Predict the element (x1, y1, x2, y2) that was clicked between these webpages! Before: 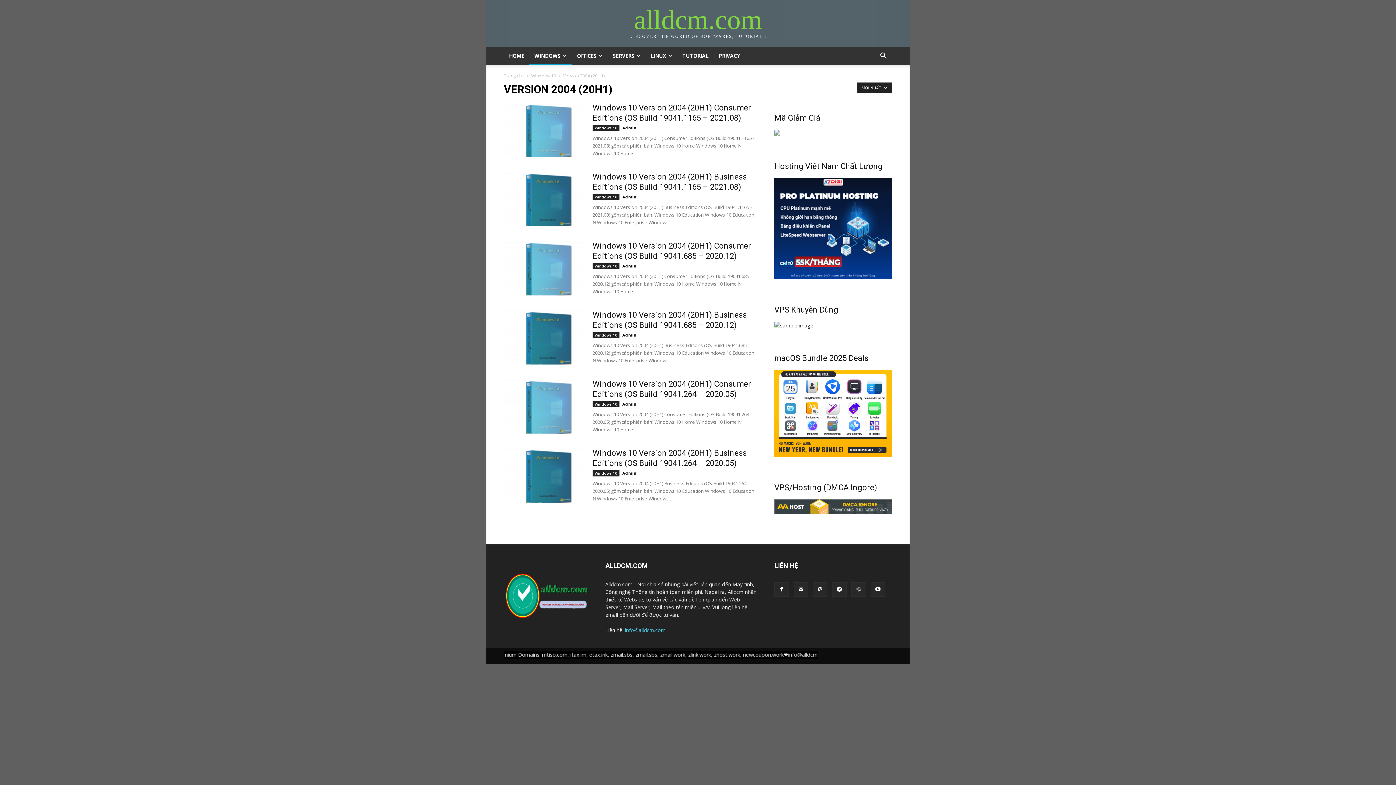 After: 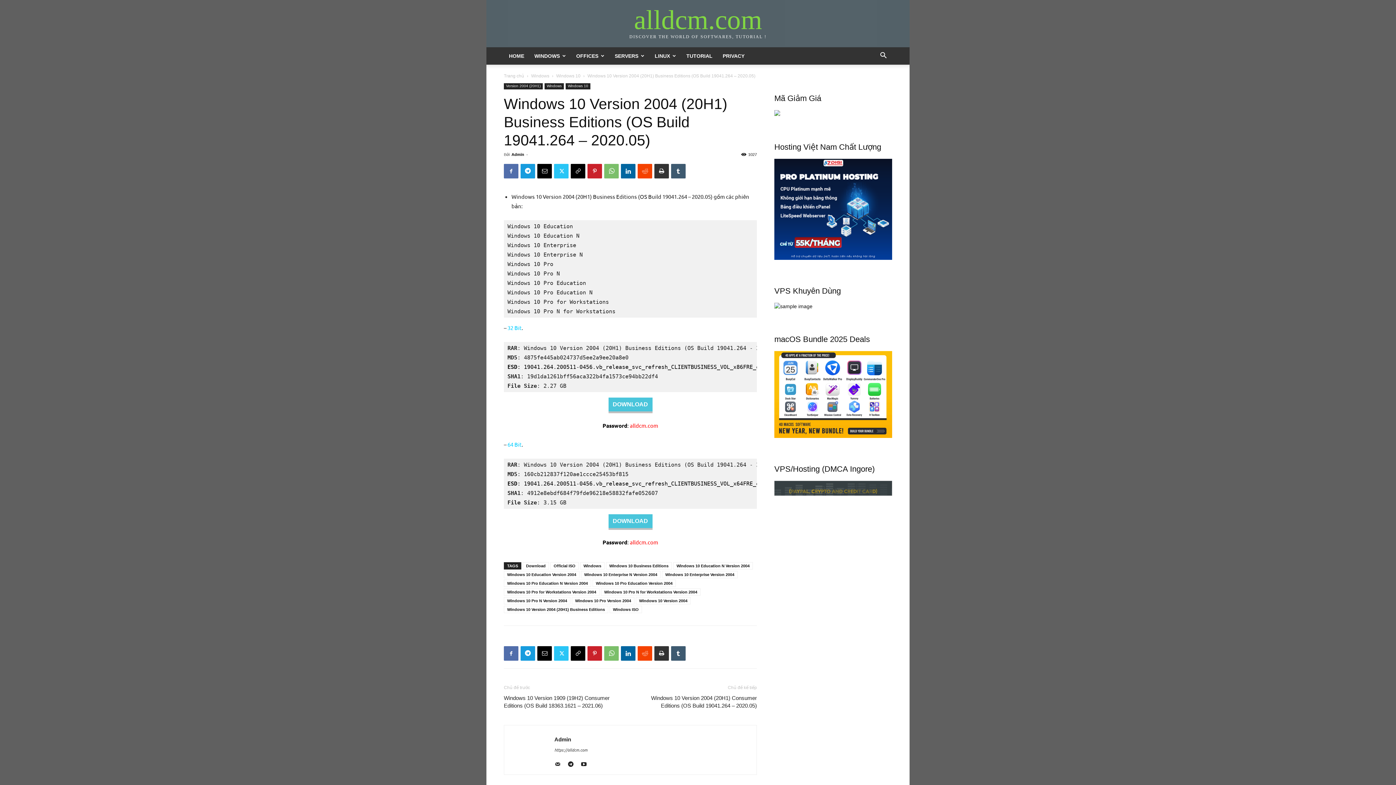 Action: bbox: (504, 448, 583, 502)